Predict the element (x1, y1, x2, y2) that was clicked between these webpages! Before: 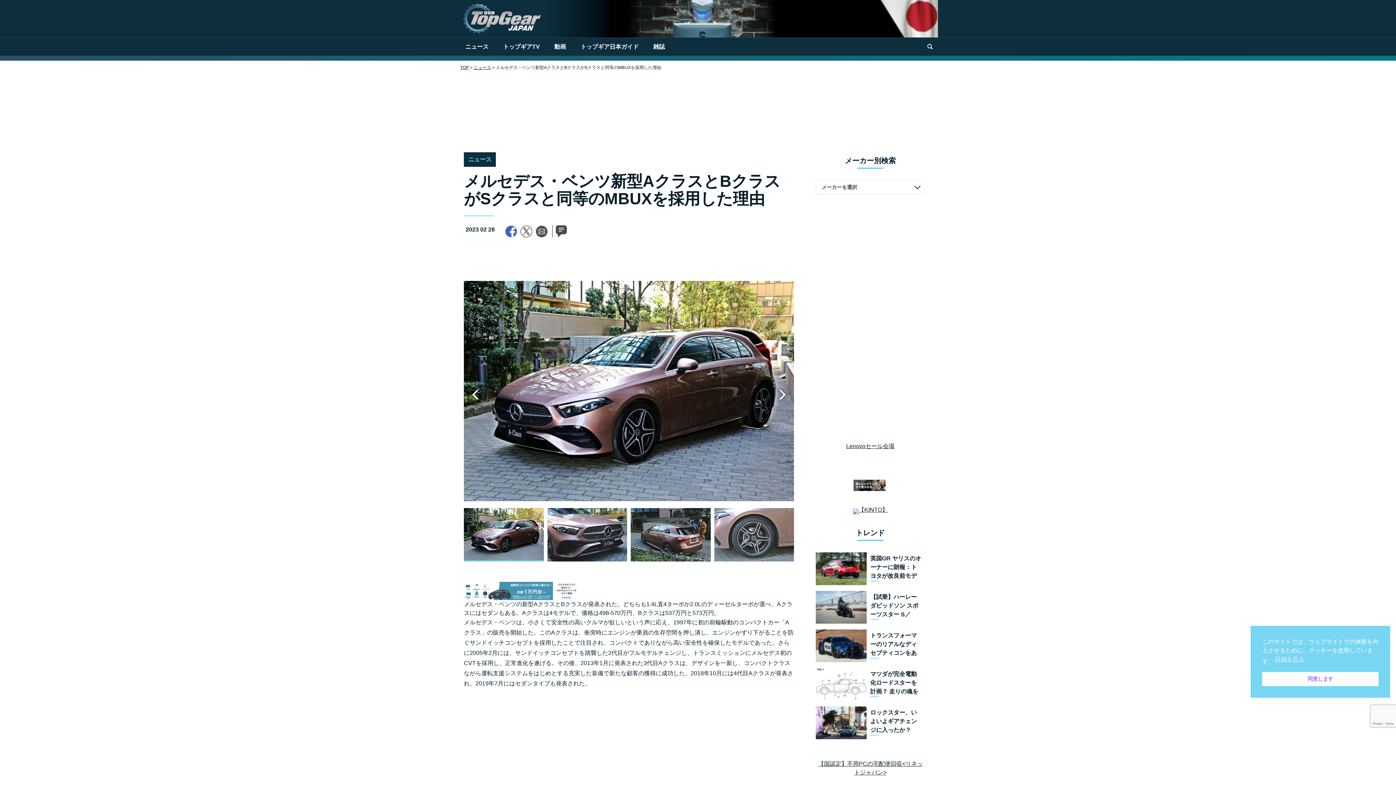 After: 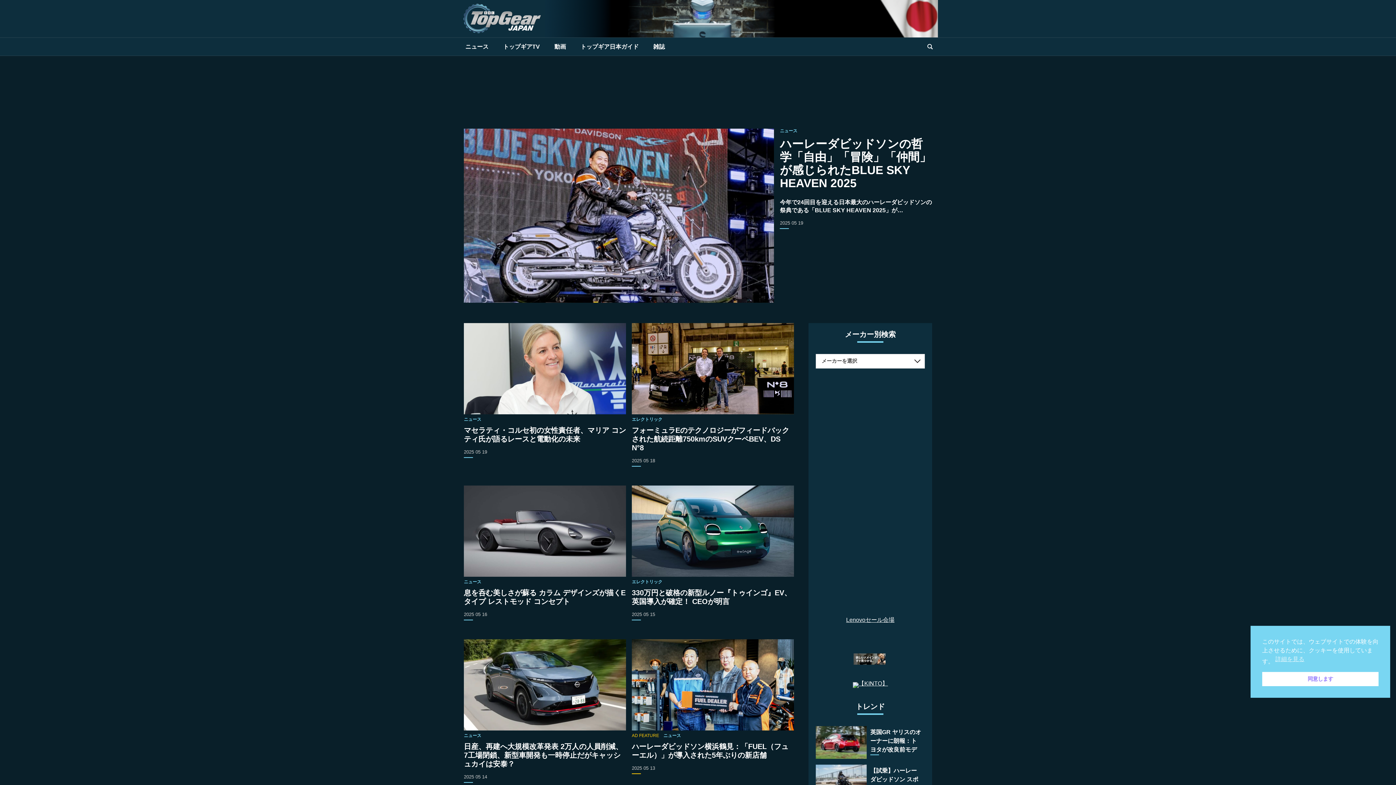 Action: bbox: (458, 0, 545, 37)